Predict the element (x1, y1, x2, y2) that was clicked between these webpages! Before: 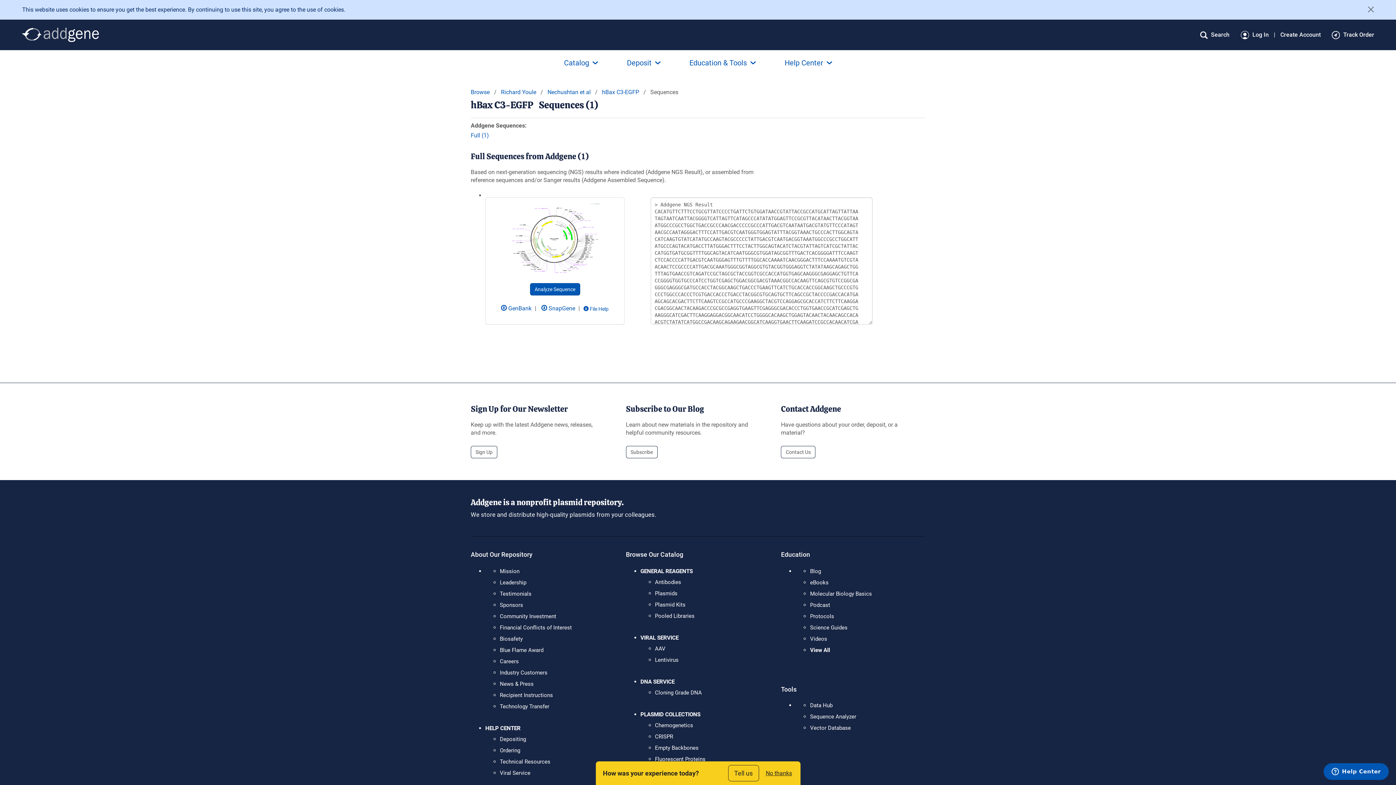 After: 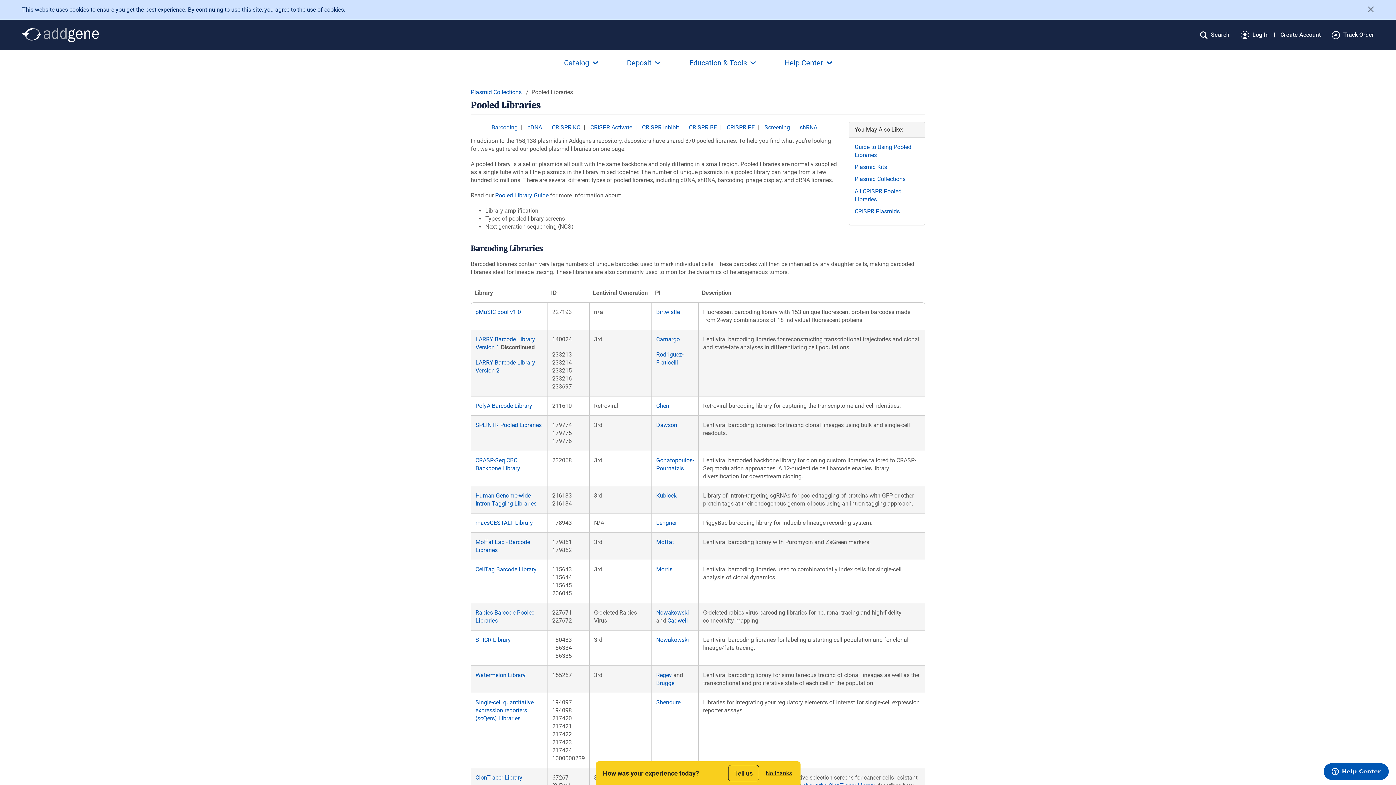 Action: bbox: (655, 613, 694, 619) label: Pooled Libraries